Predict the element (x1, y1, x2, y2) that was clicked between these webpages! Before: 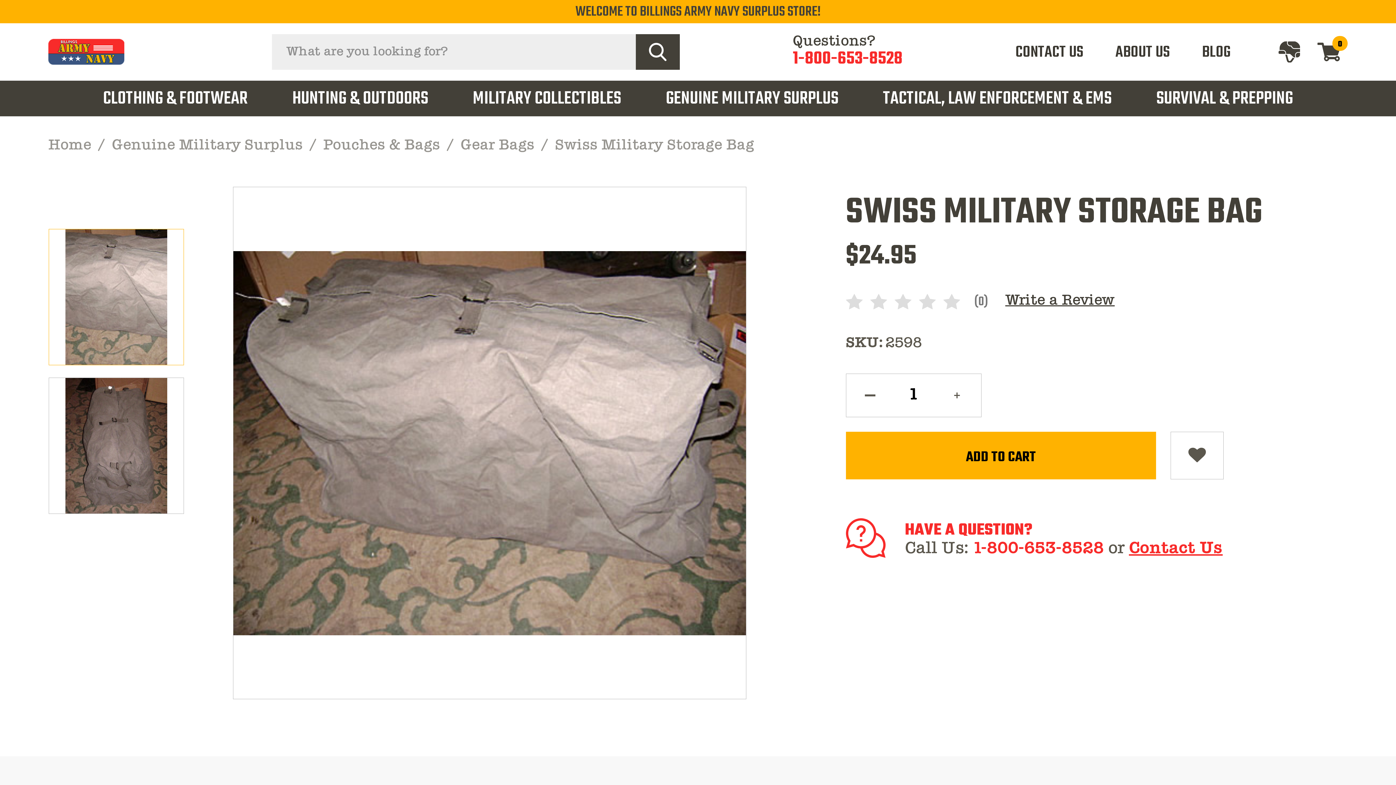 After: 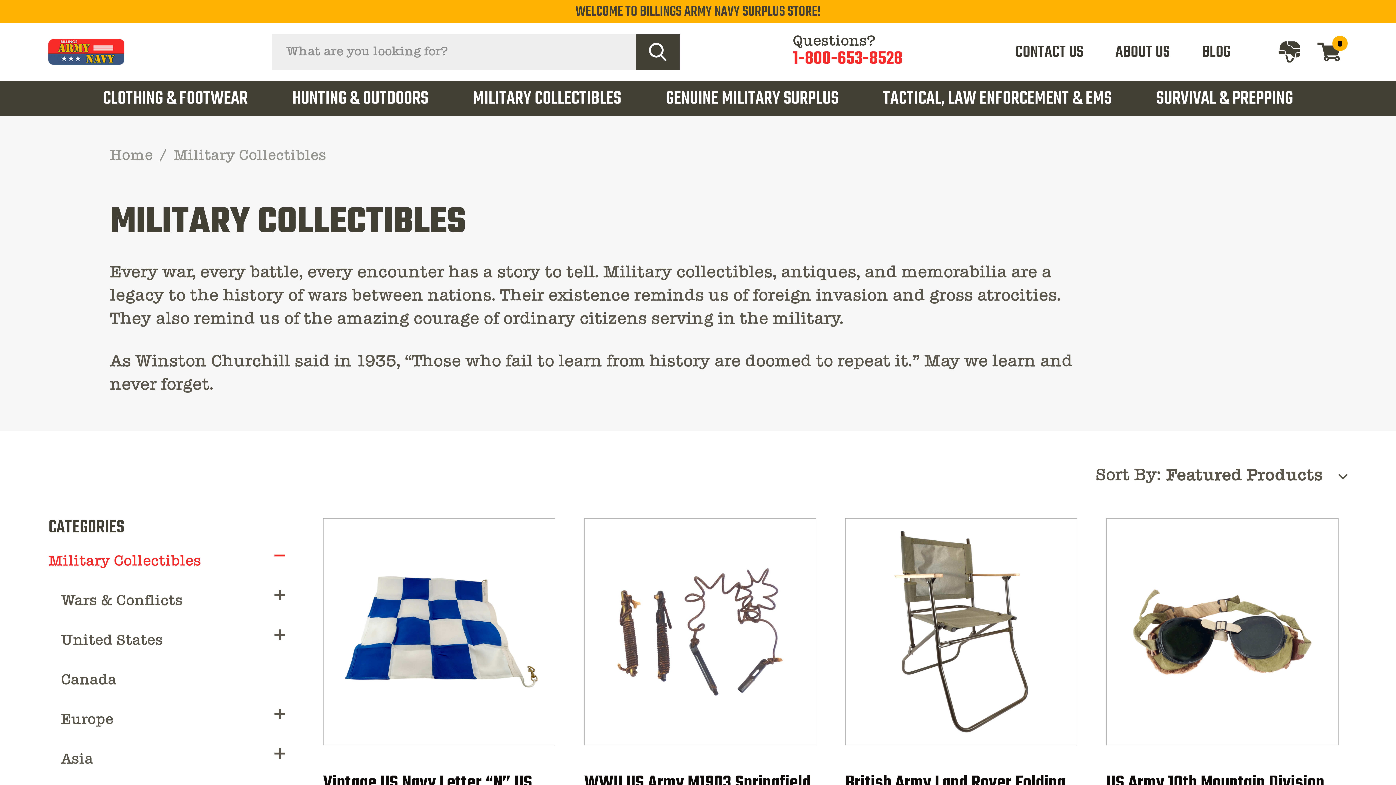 Action: bbox: (472, 80, 621, 113) label: MILITARY COLLECTIBLES